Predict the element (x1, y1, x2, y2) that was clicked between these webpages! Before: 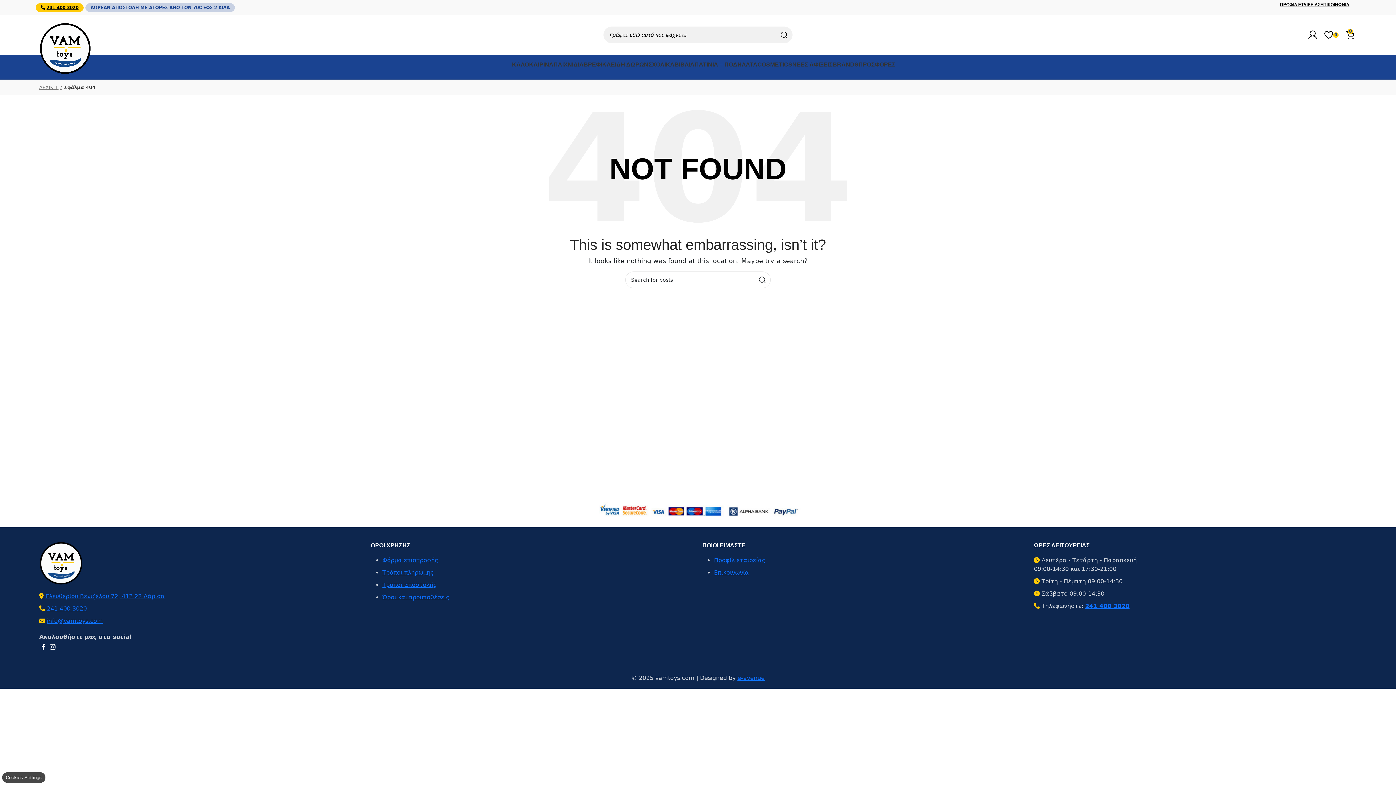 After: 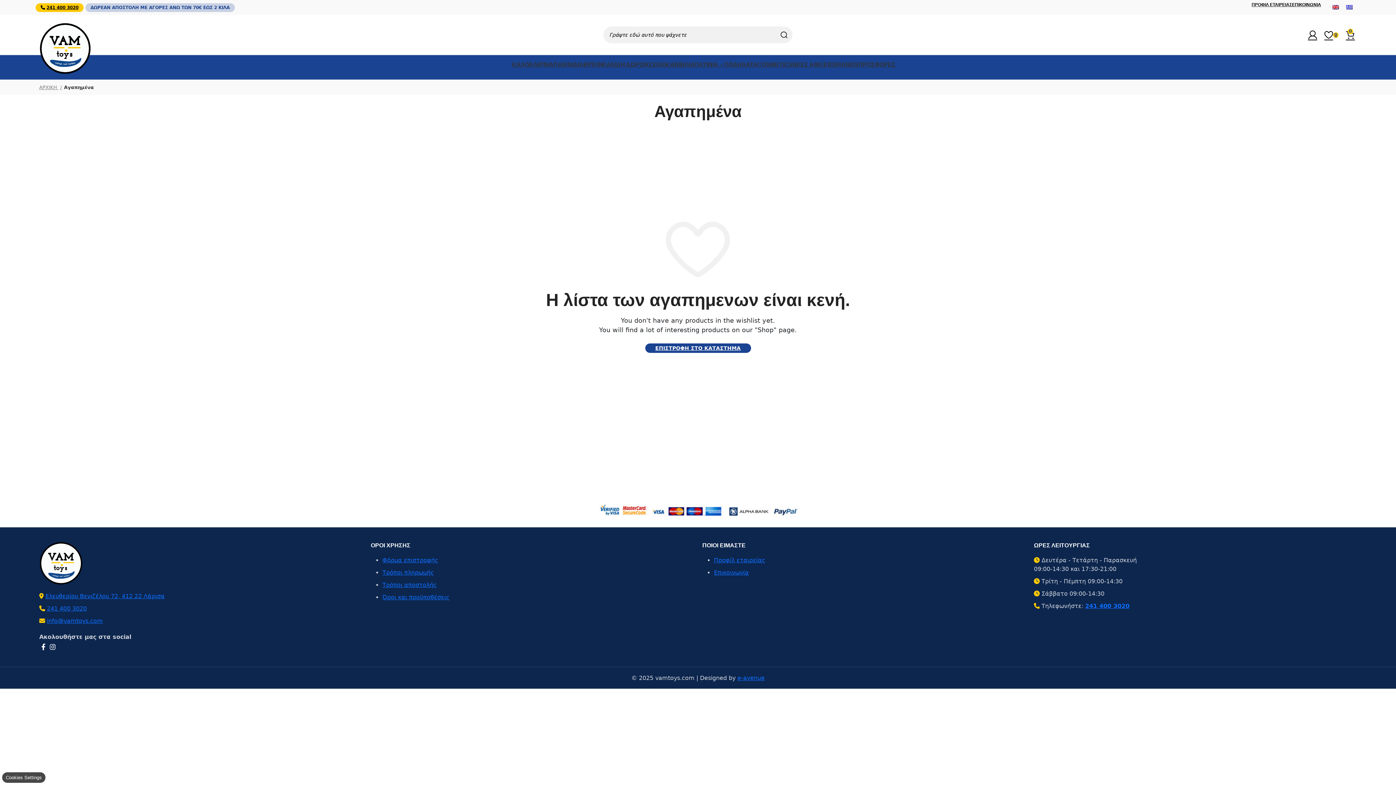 Action: bbox: (1321, 27, 1342, 42) label: 0